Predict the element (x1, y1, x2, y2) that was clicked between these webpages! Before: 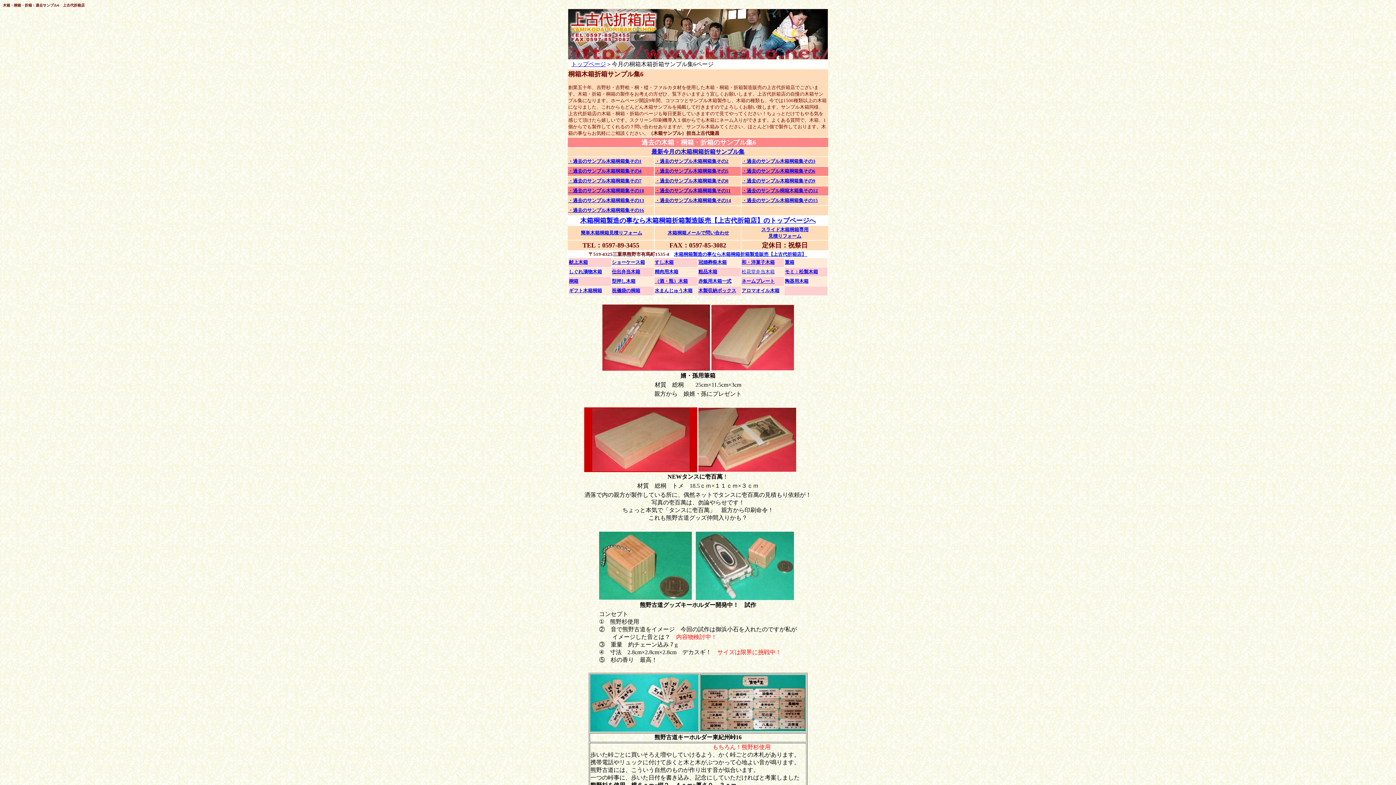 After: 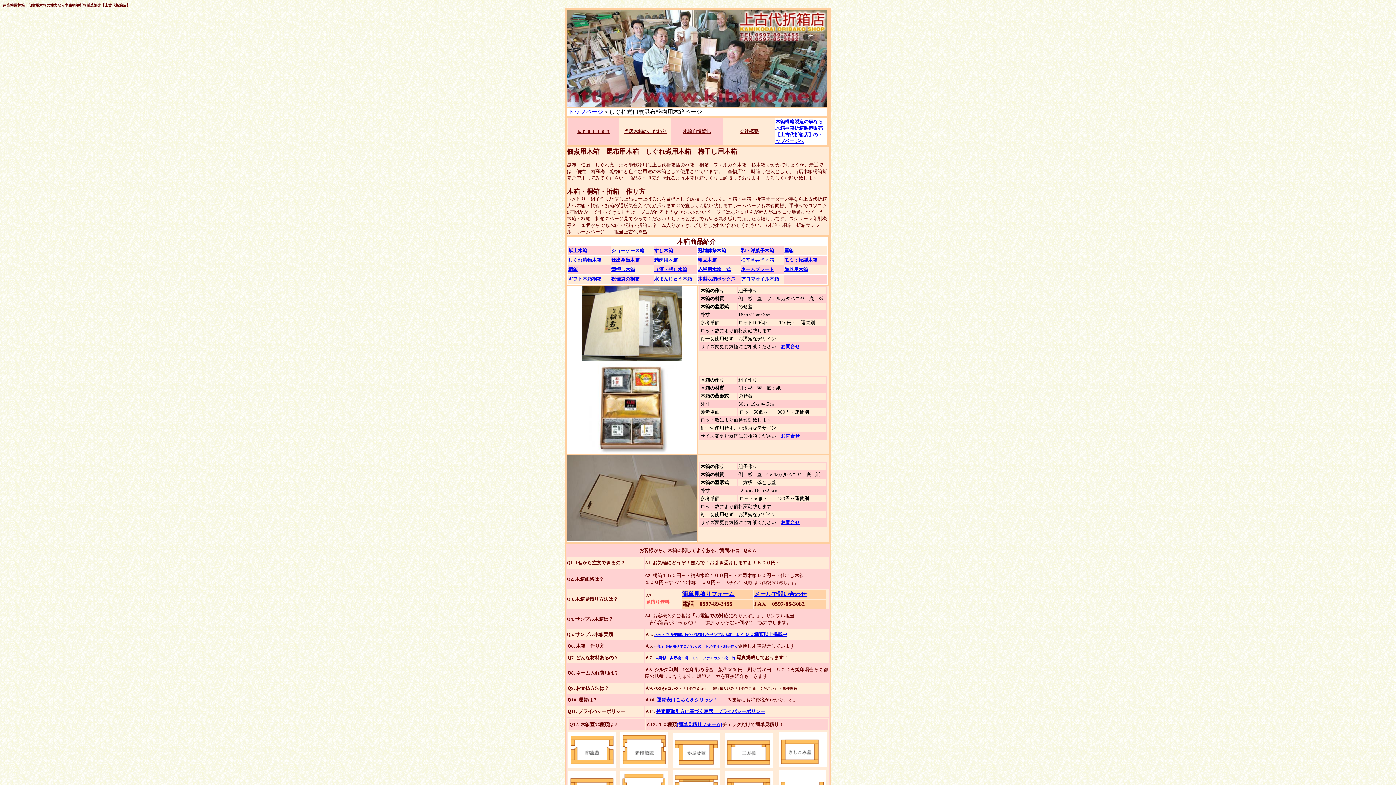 Action: bbox: (569, 269, 602, 274) label: しぐれ漬物木箱